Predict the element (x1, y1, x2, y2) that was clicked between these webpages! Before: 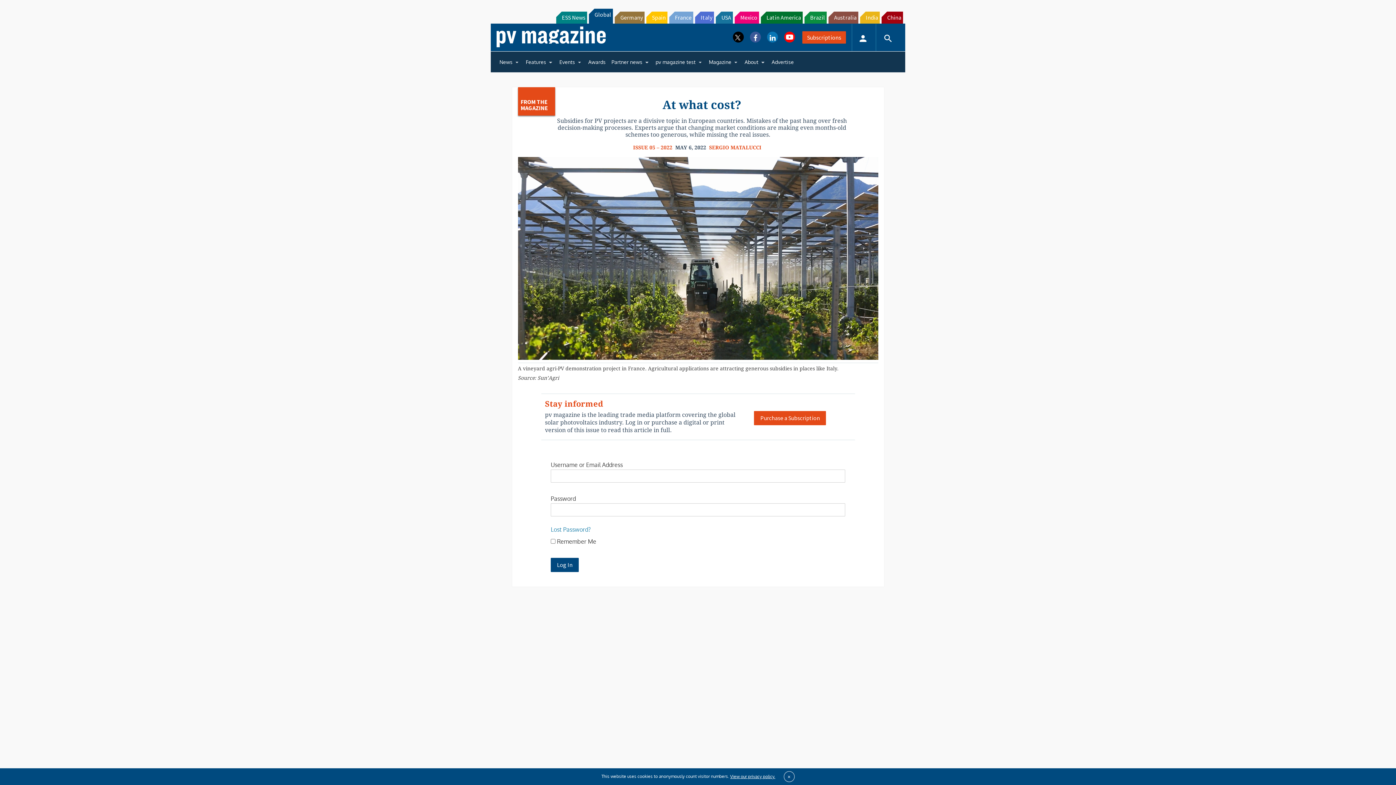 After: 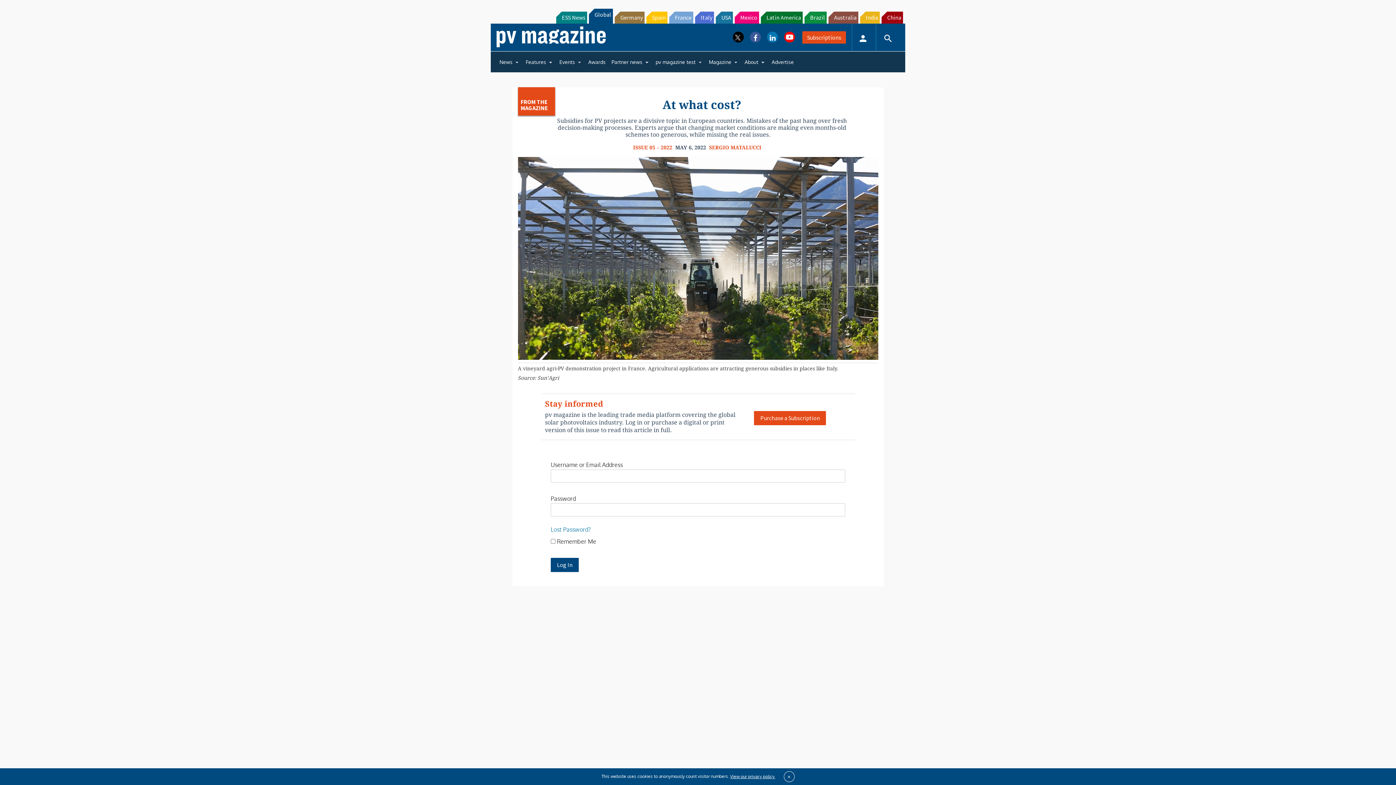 Action: bbox: (828, 11, 858, 23) label: Australia